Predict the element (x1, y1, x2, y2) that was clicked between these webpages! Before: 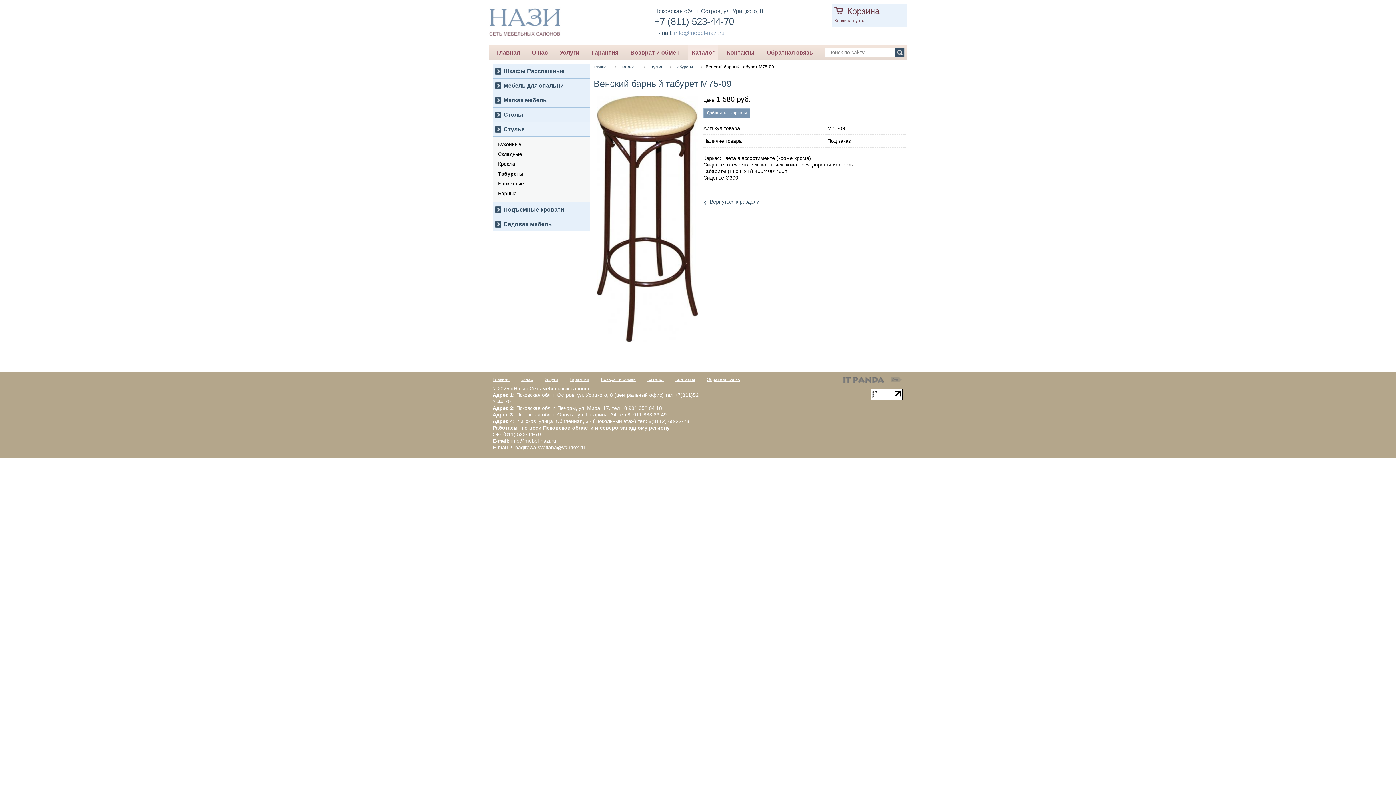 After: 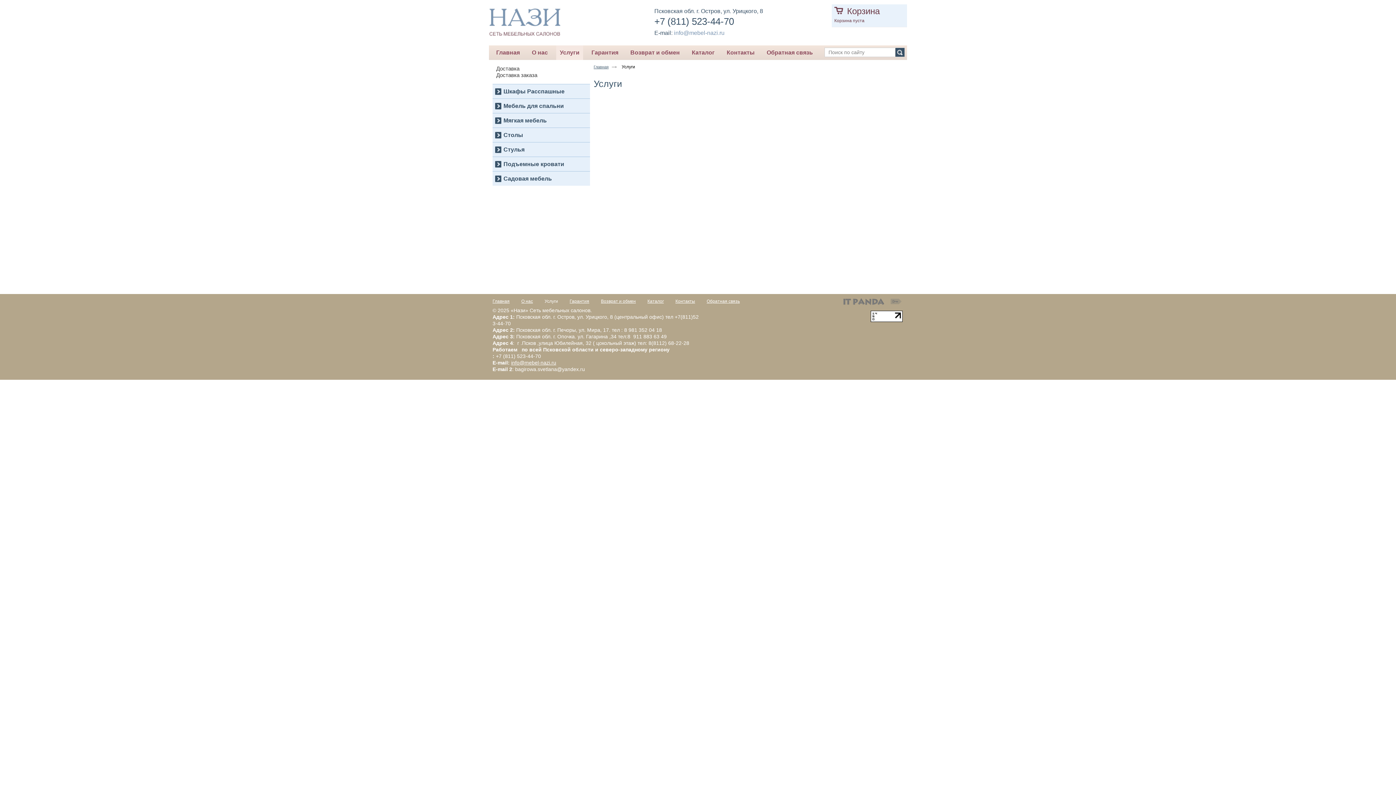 Action: label: Услуги bbox: (556, 45, 583, 60)